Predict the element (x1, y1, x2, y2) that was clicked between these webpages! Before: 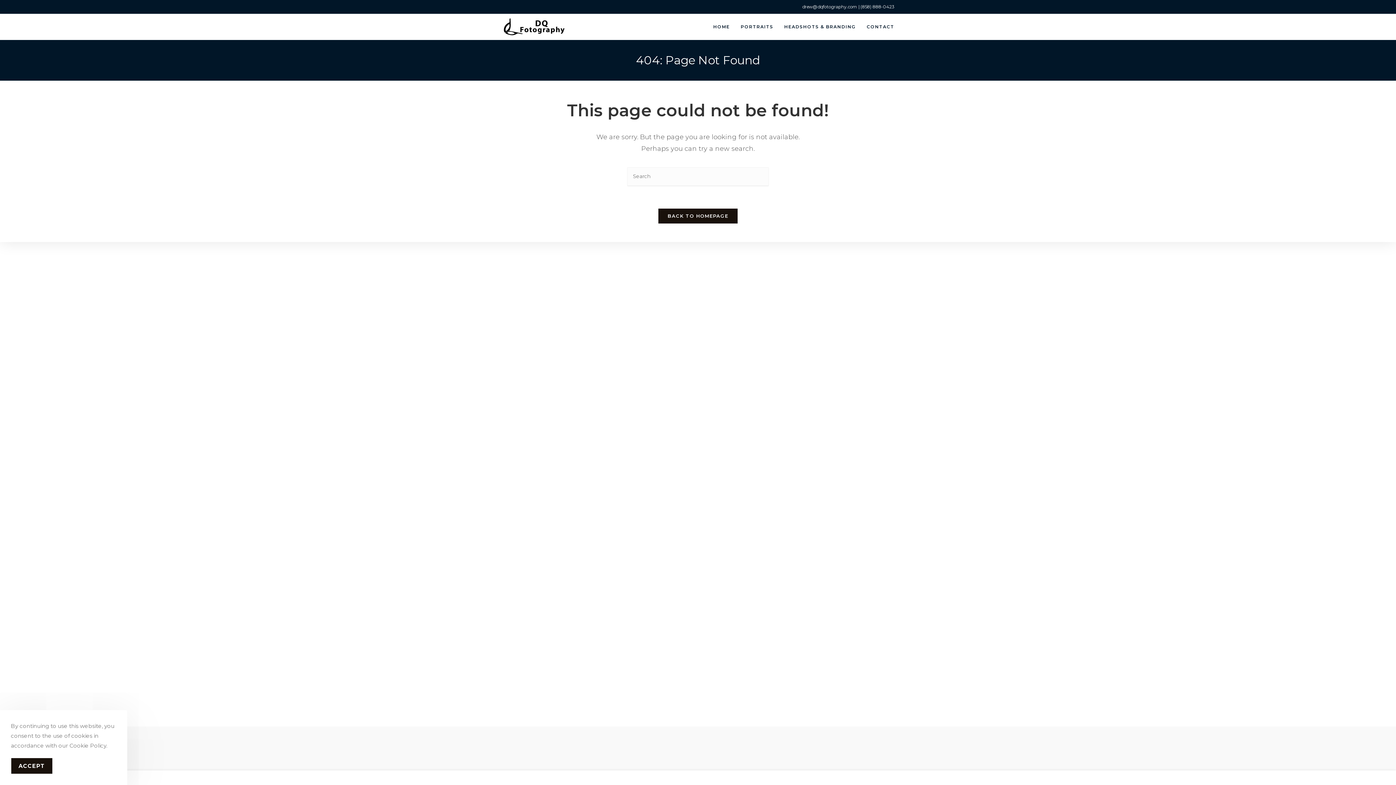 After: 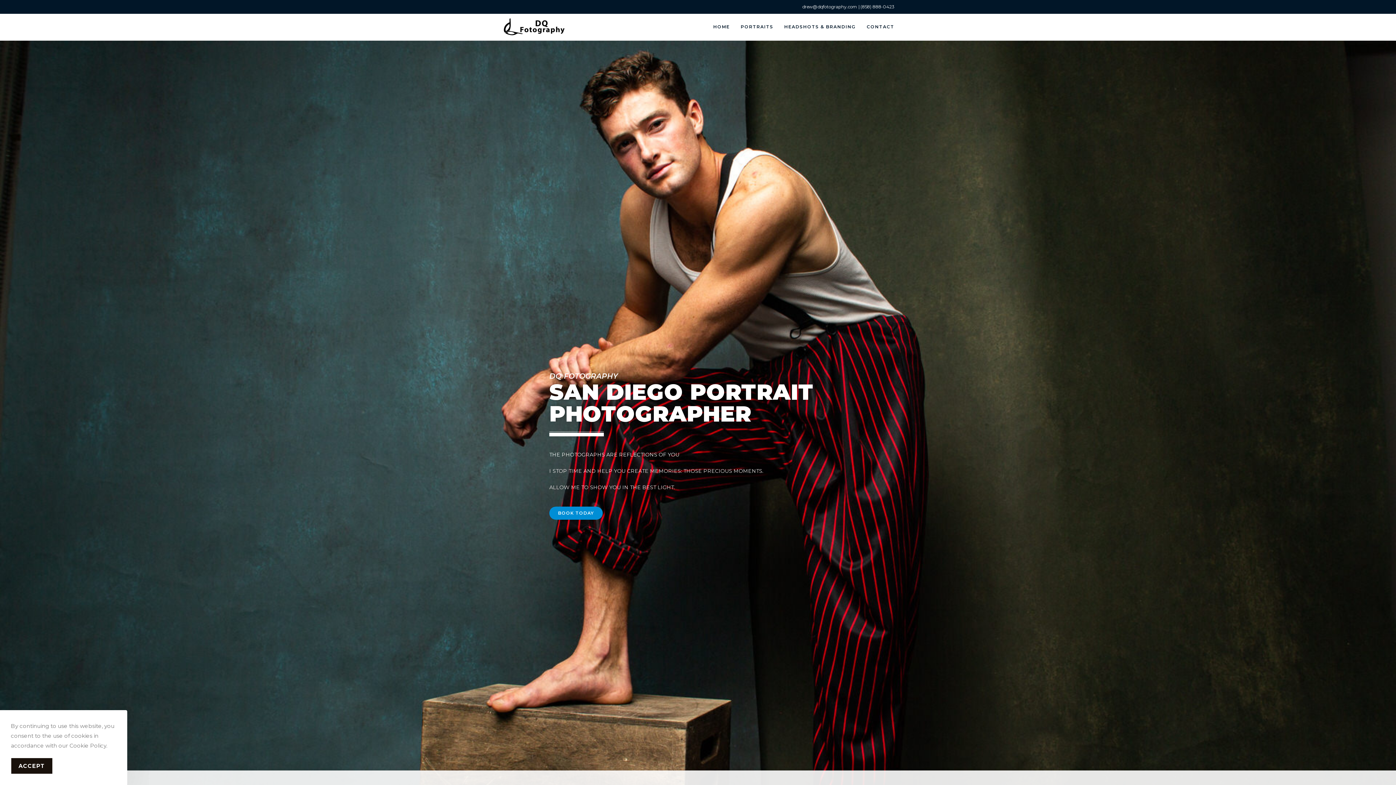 Action: bbox: (501, 23, 567, 29)